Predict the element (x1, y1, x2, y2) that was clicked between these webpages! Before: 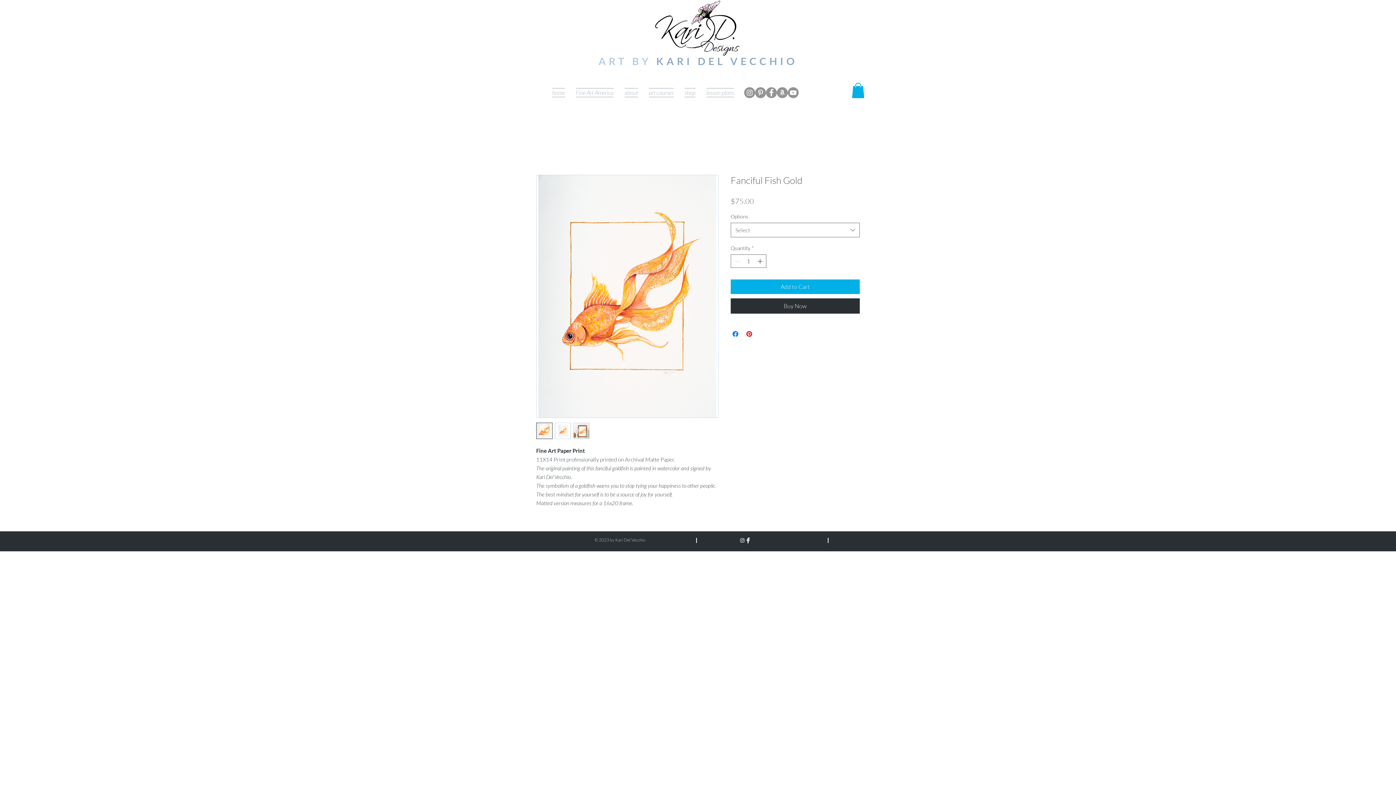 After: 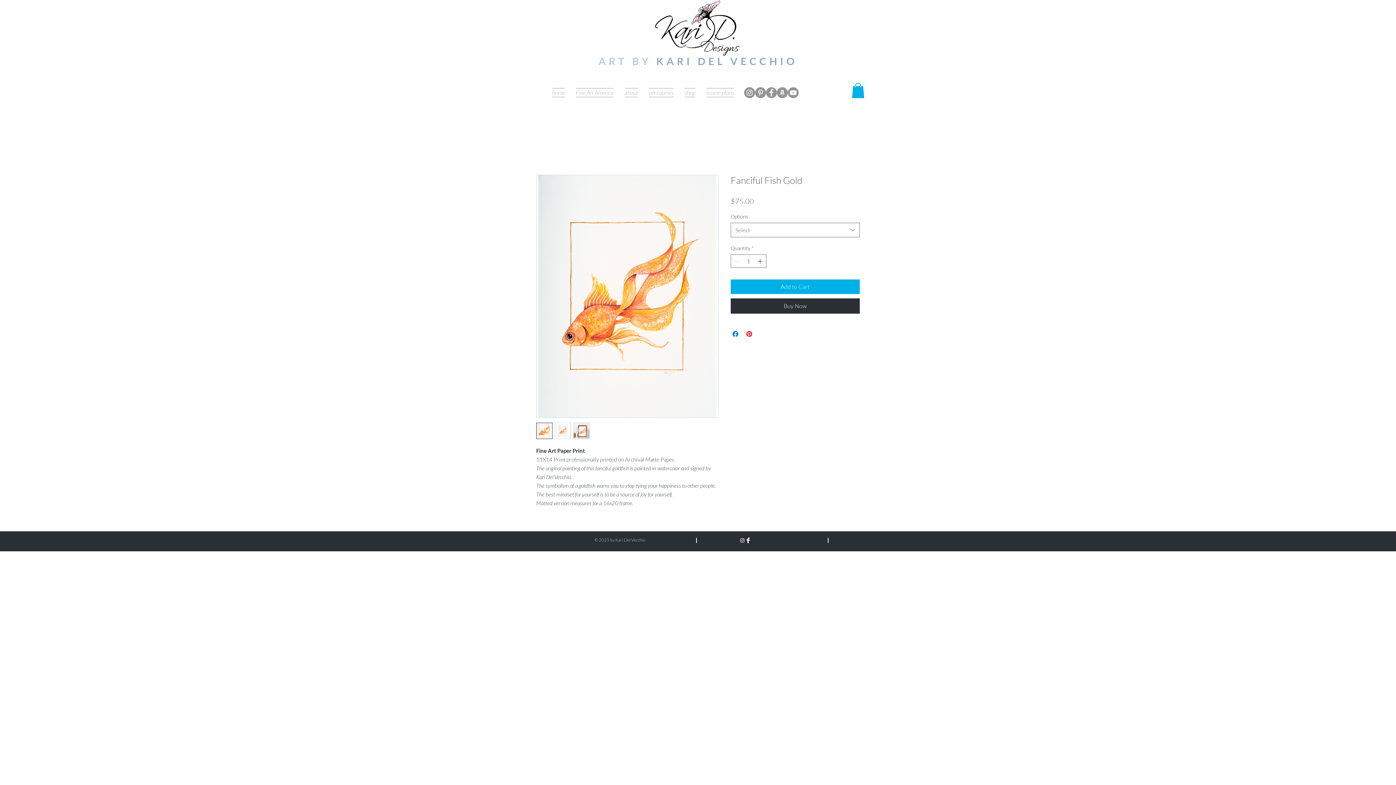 Action: bbox: (554, 422, 571, 439)